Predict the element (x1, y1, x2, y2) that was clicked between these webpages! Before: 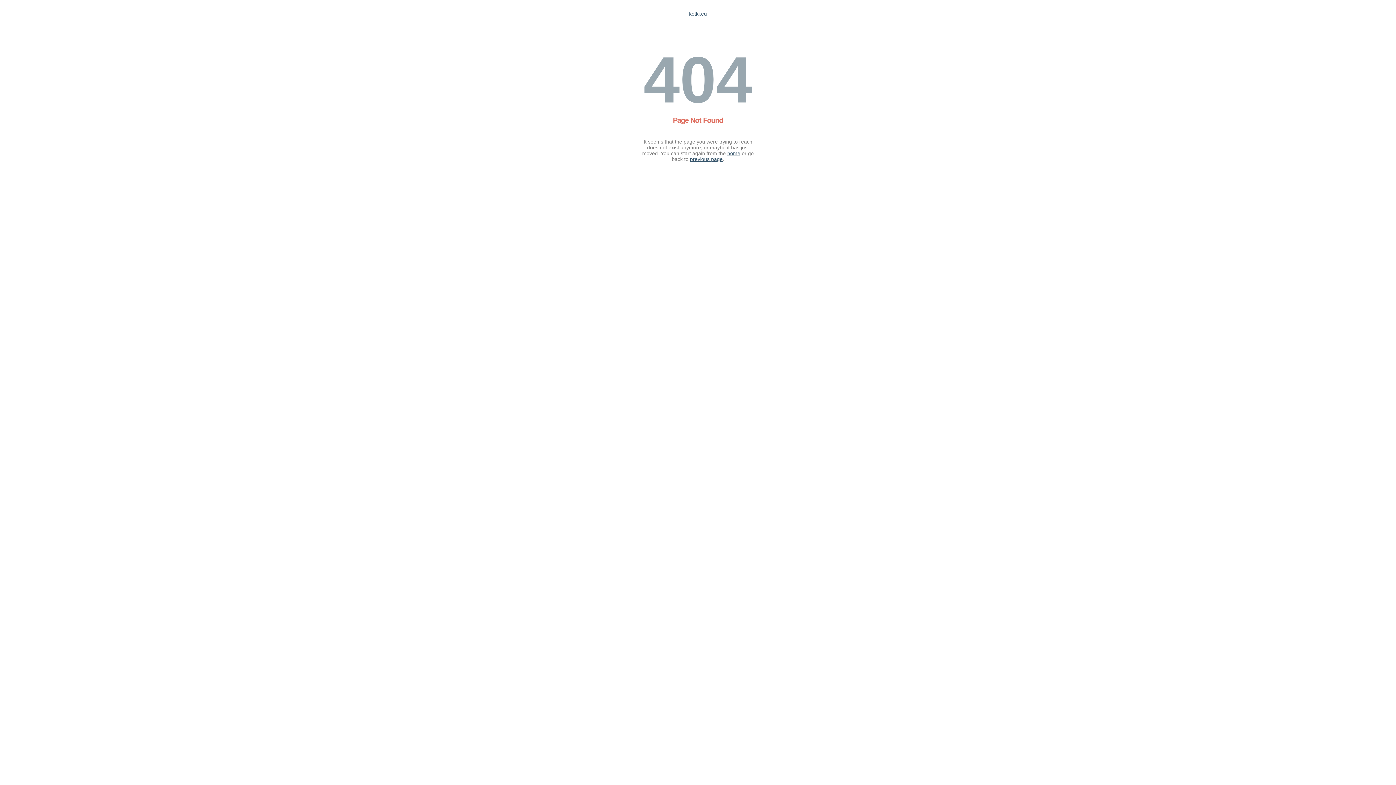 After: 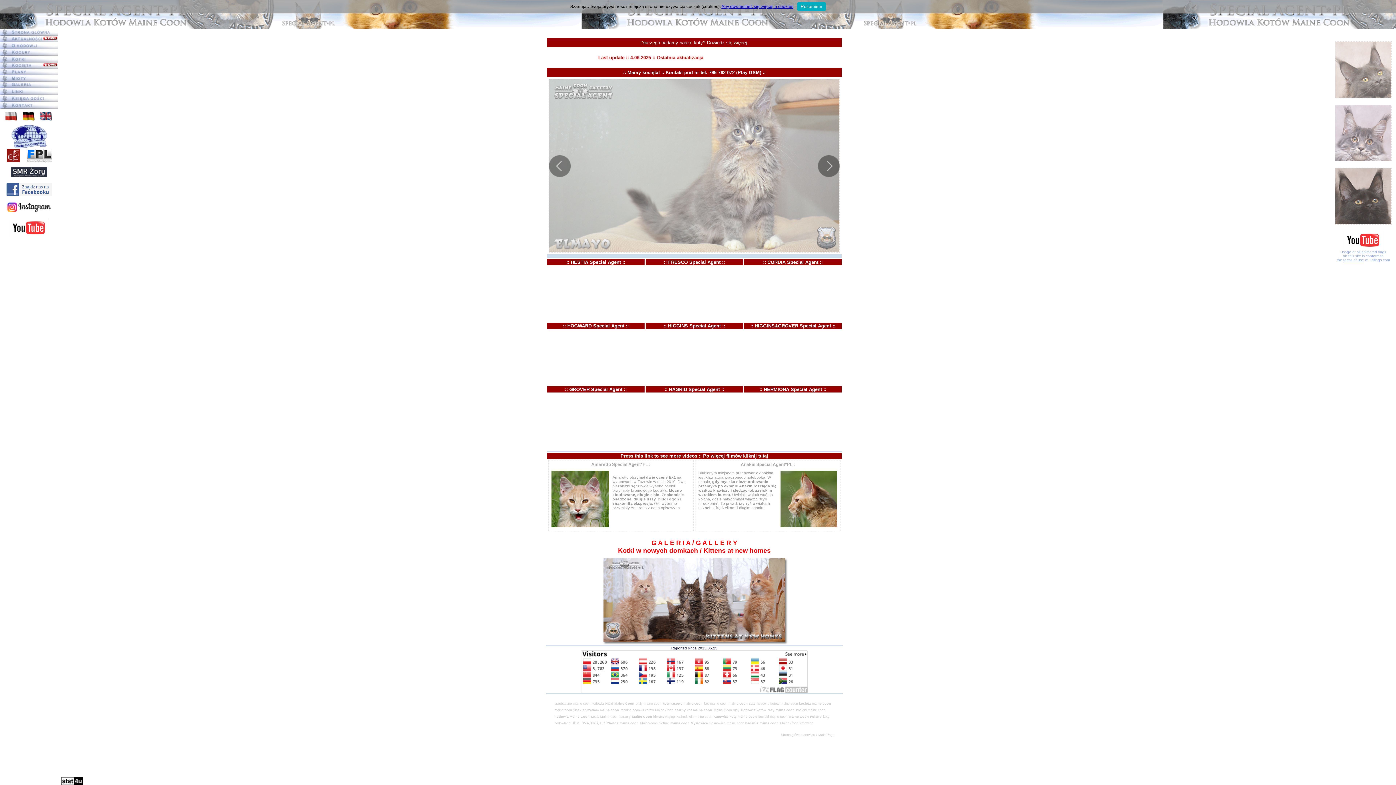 Action: bbox: (727, 150, 740, 156) label: home